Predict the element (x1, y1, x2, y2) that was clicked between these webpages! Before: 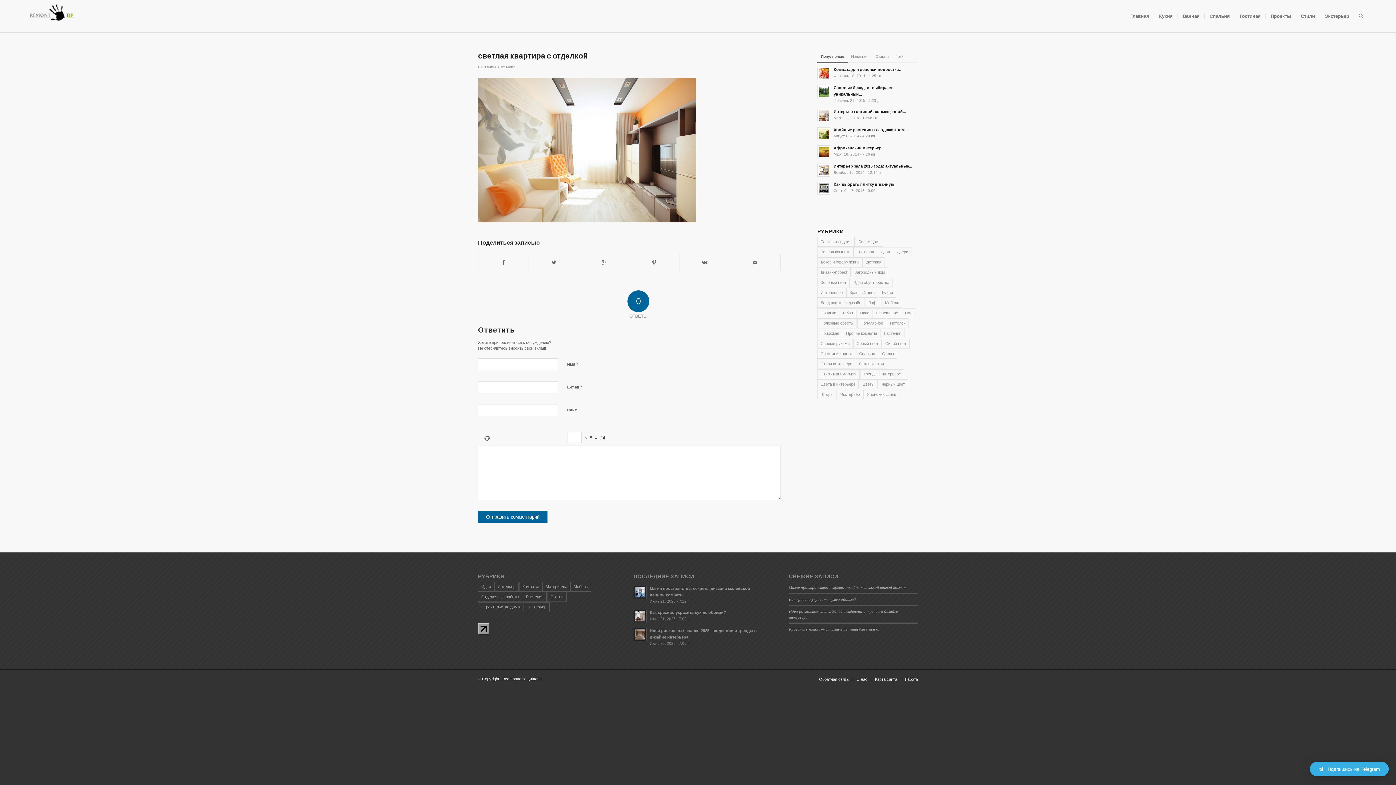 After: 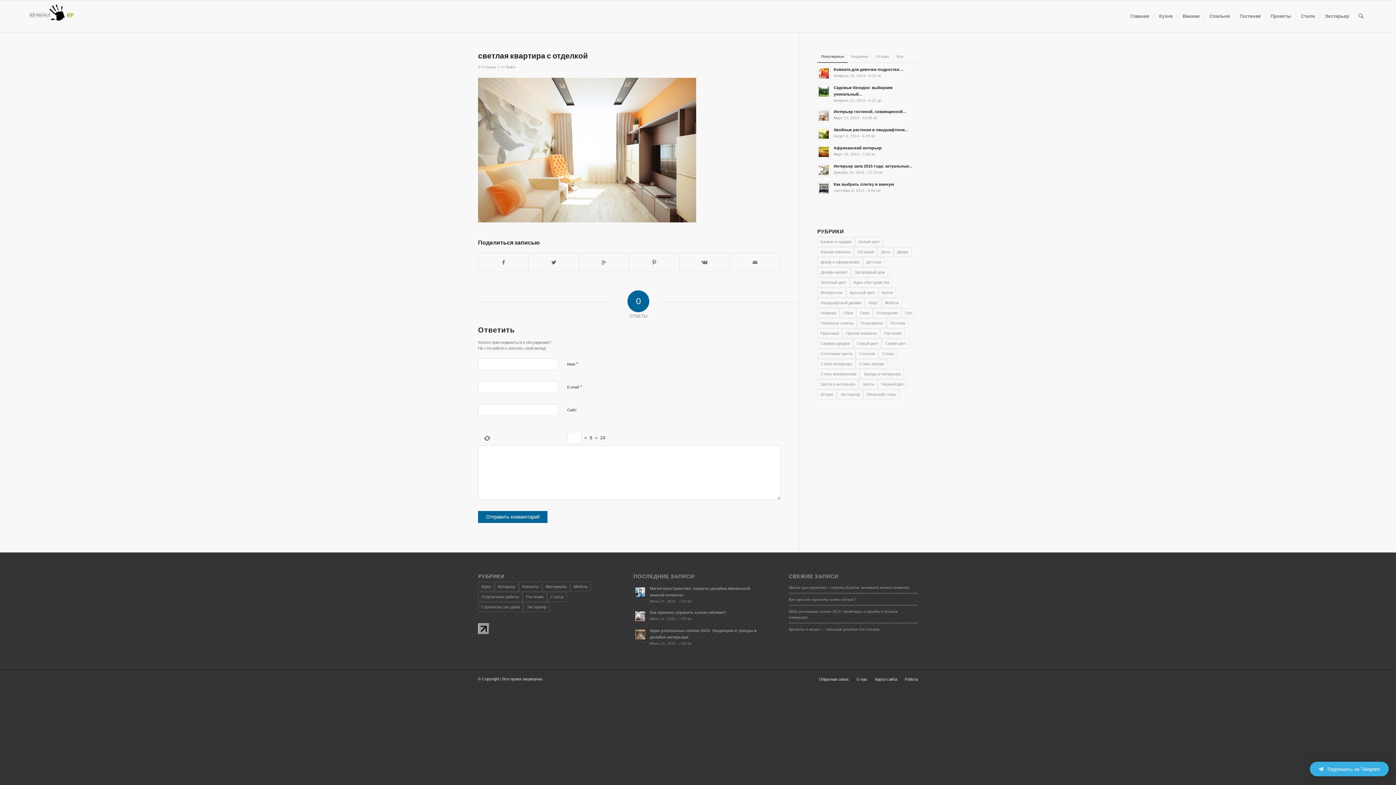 Action: bbox: (478, 630, 489, 636)